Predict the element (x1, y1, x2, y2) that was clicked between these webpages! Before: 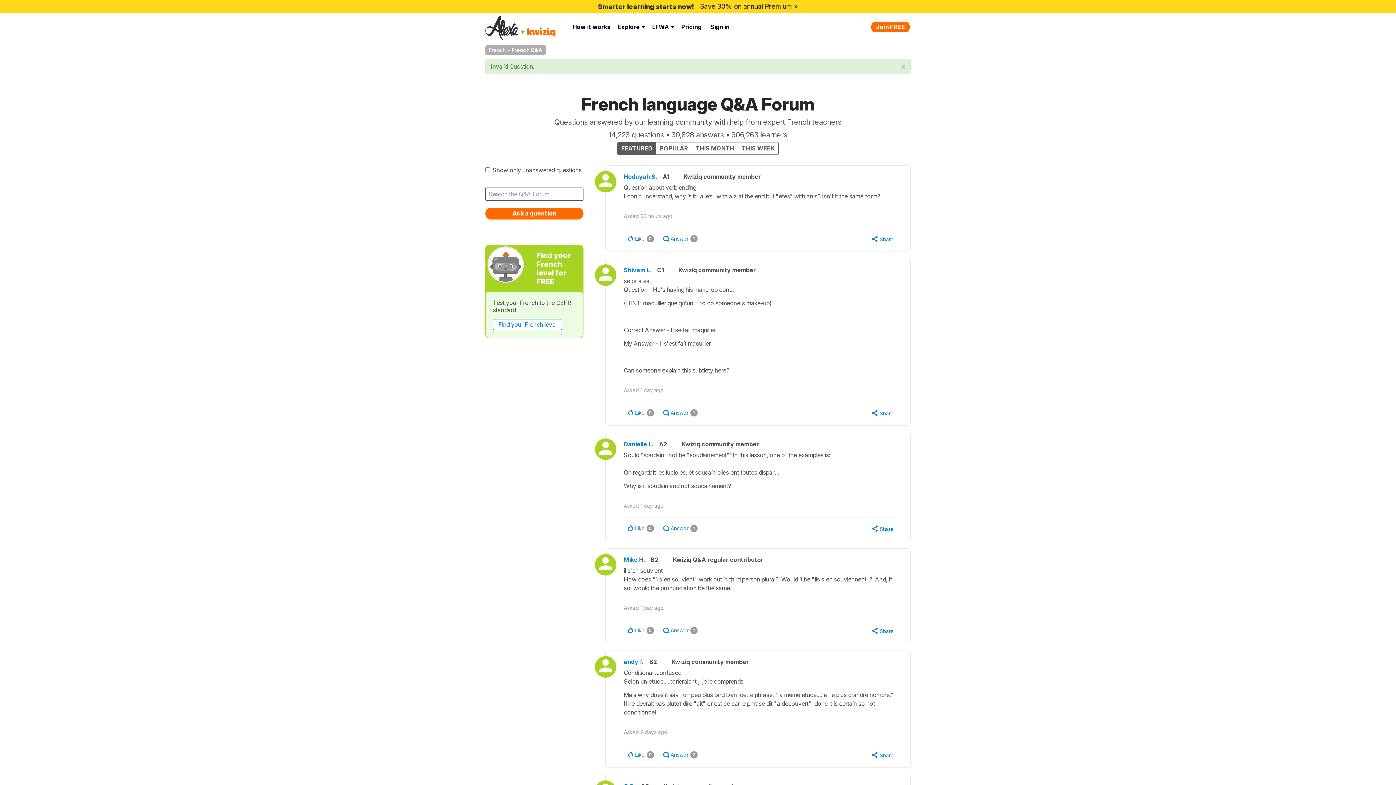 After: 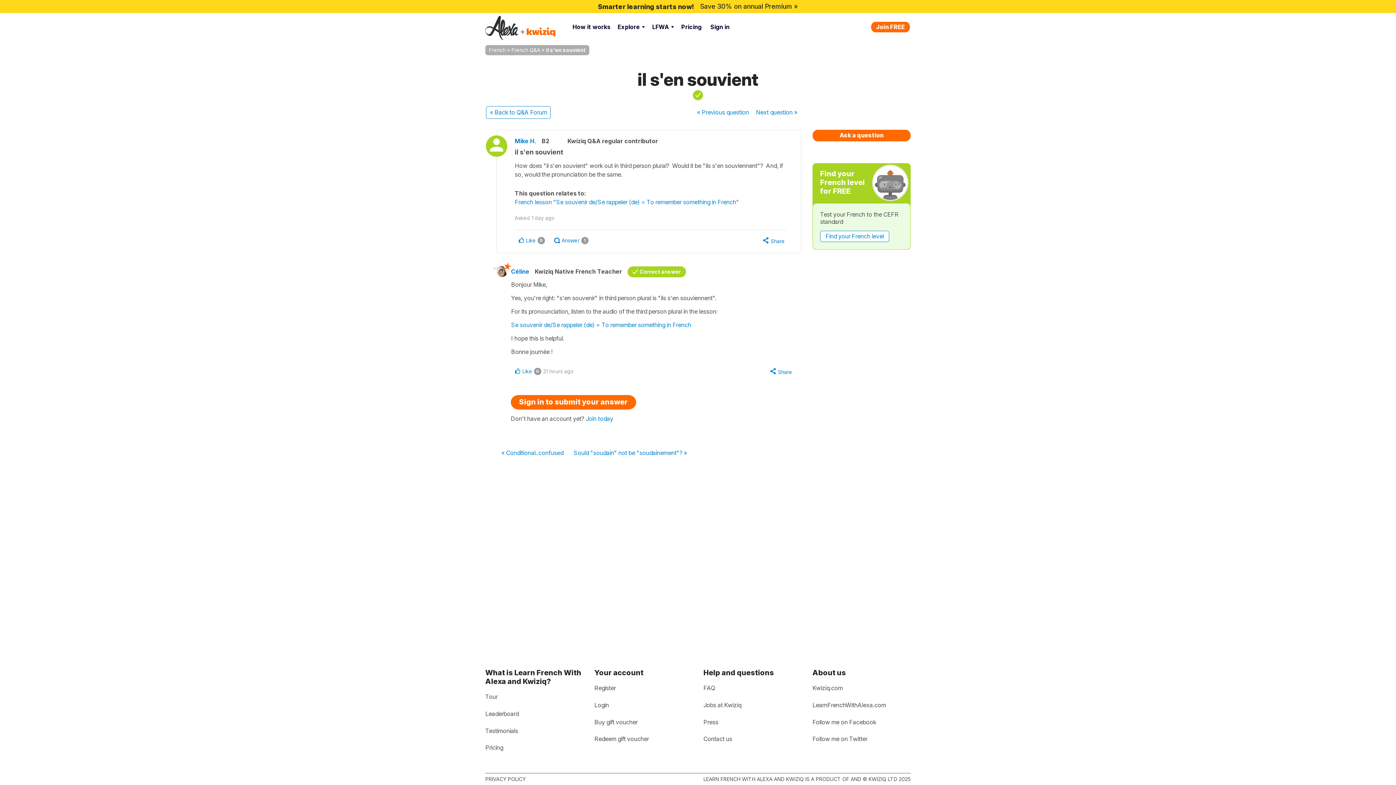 Action: label: il s'en souvient

How does "il s'en souvient" work out in third person plural?  Would it be "ils s'en souviennent"?  And, if so, would the pronunciation be the same. bbox: (620, 563, 899, 600)